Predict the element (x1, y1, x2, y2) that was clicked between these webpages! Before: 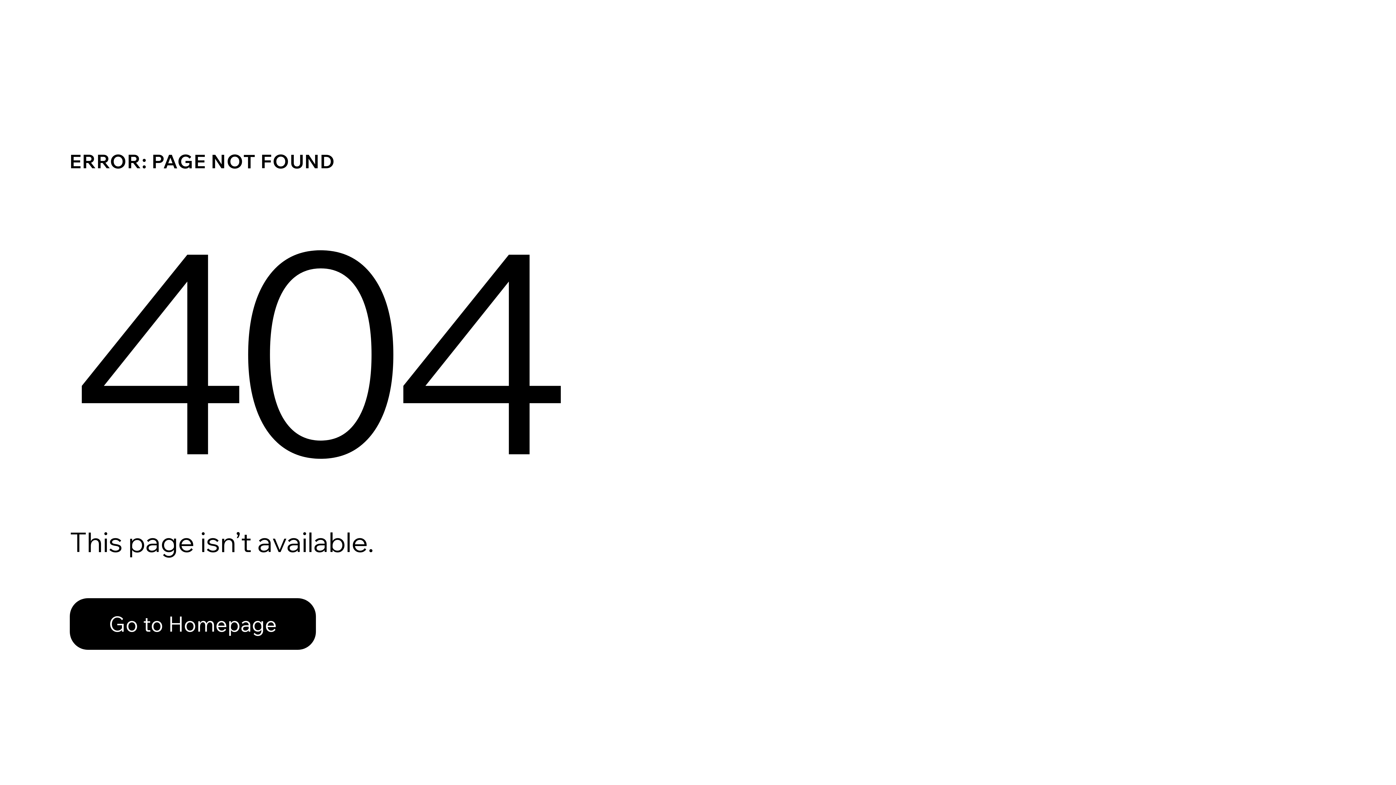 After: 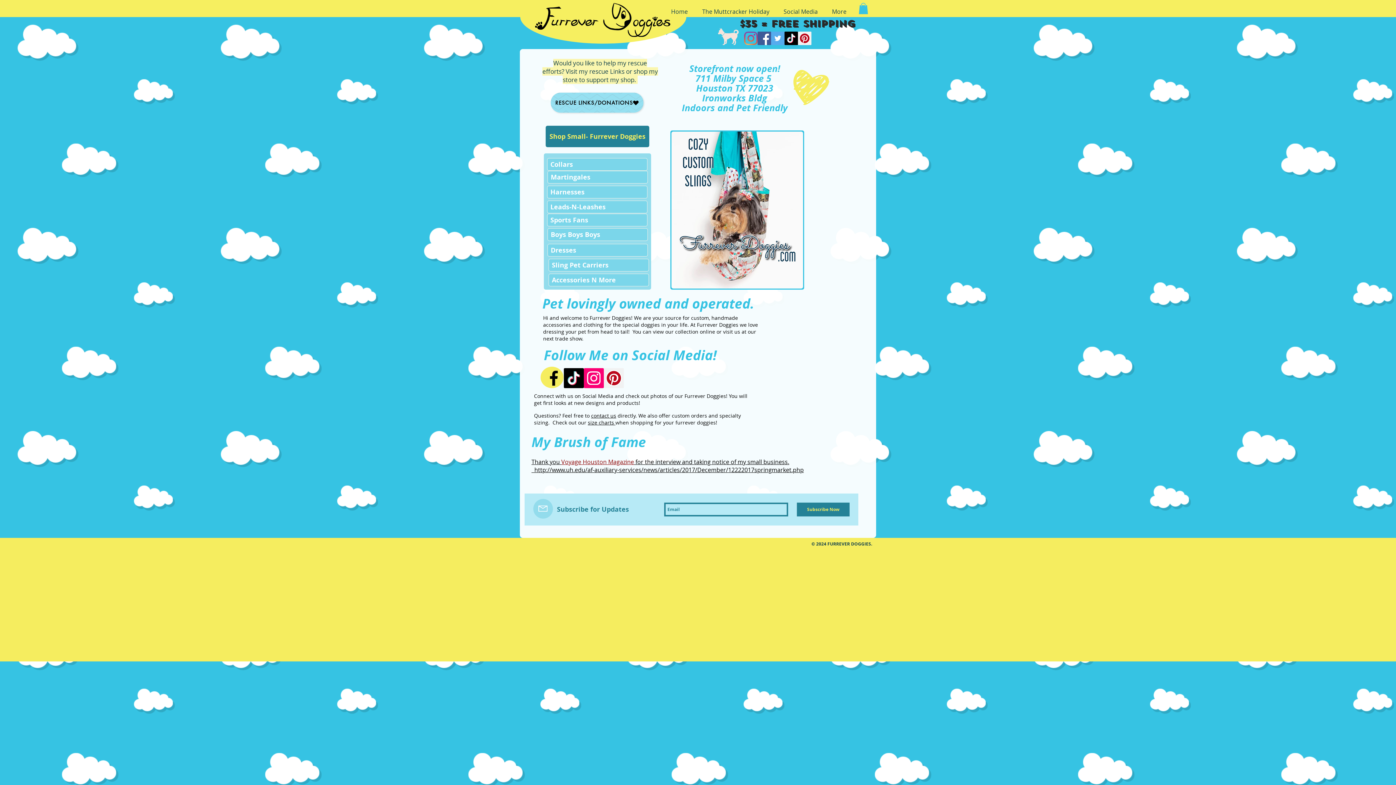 Action: bbox: (69, 598, 316, 650) label: Go to Homepage